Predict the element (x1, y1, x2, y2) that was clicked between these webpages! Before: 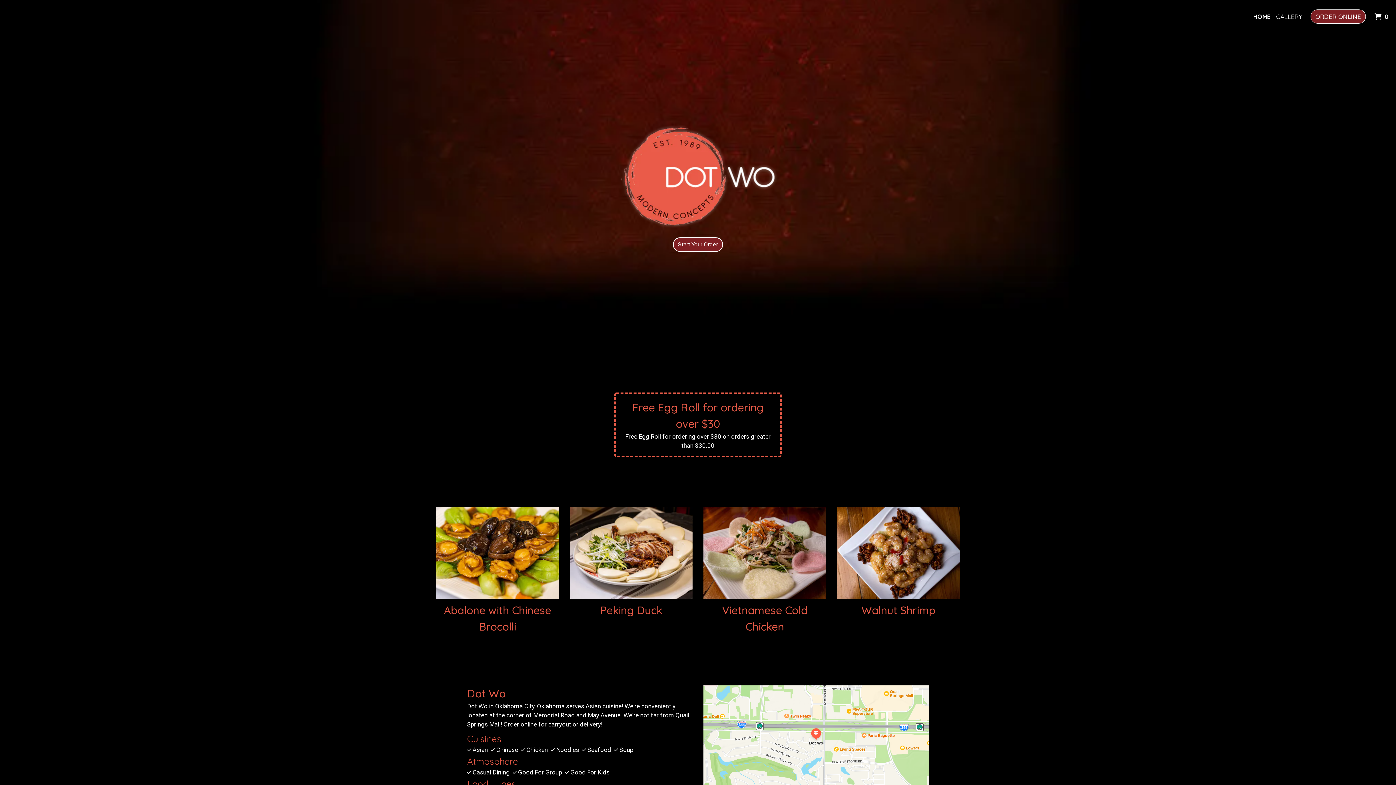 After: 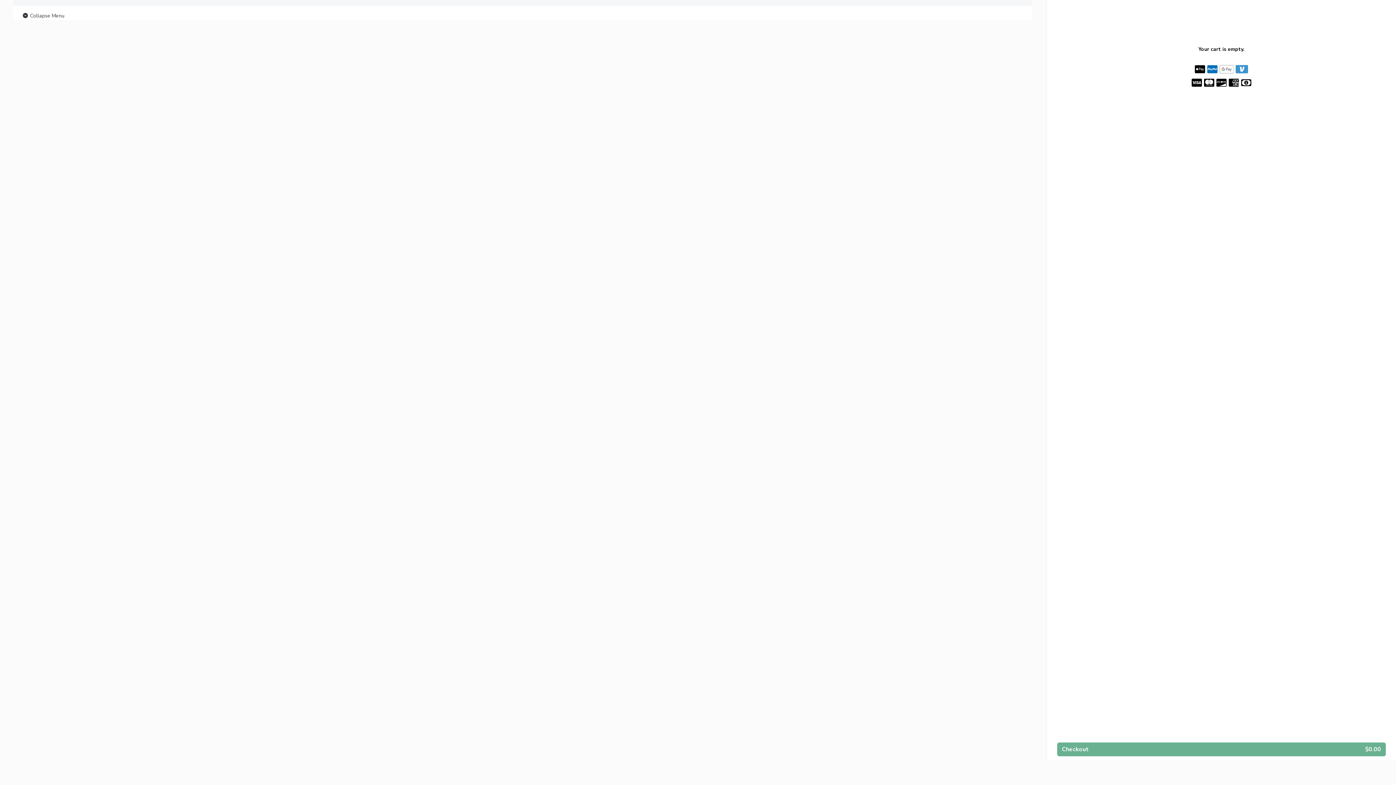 Action: bbox: (673, 237, 723, 252) label: Start Your Order